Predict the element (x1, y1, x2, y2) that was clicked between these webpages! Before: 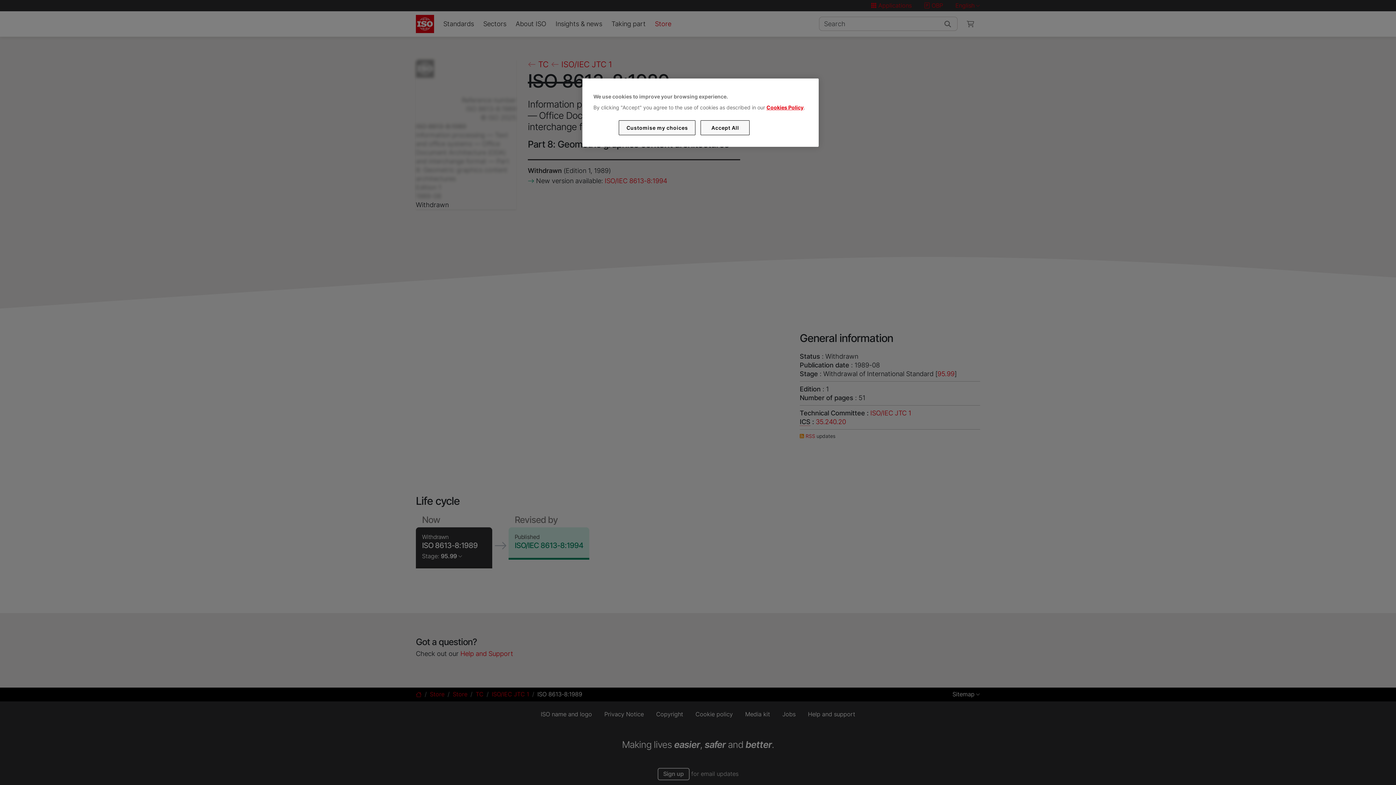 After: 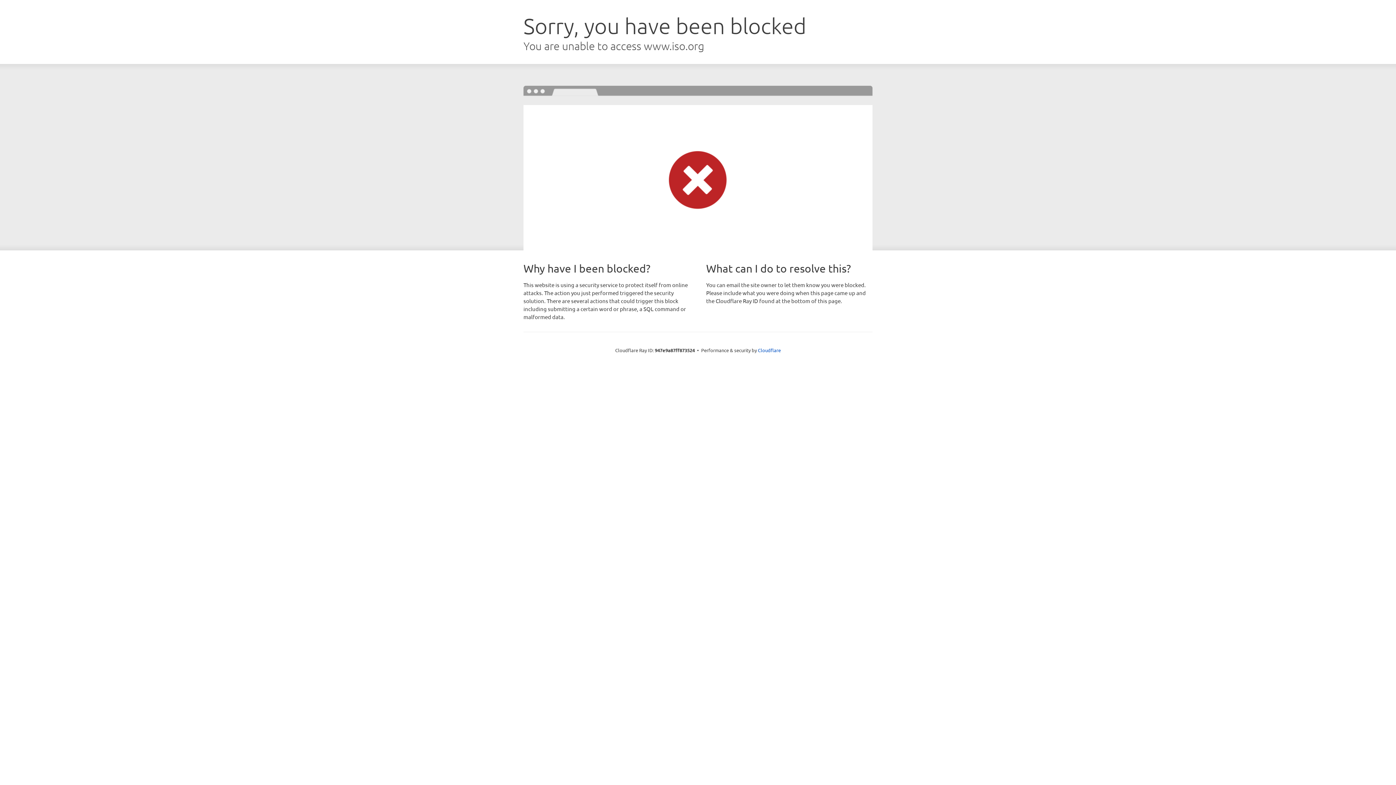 Action: bbox: (766, 104, 803, 110) label: Cookies Policy